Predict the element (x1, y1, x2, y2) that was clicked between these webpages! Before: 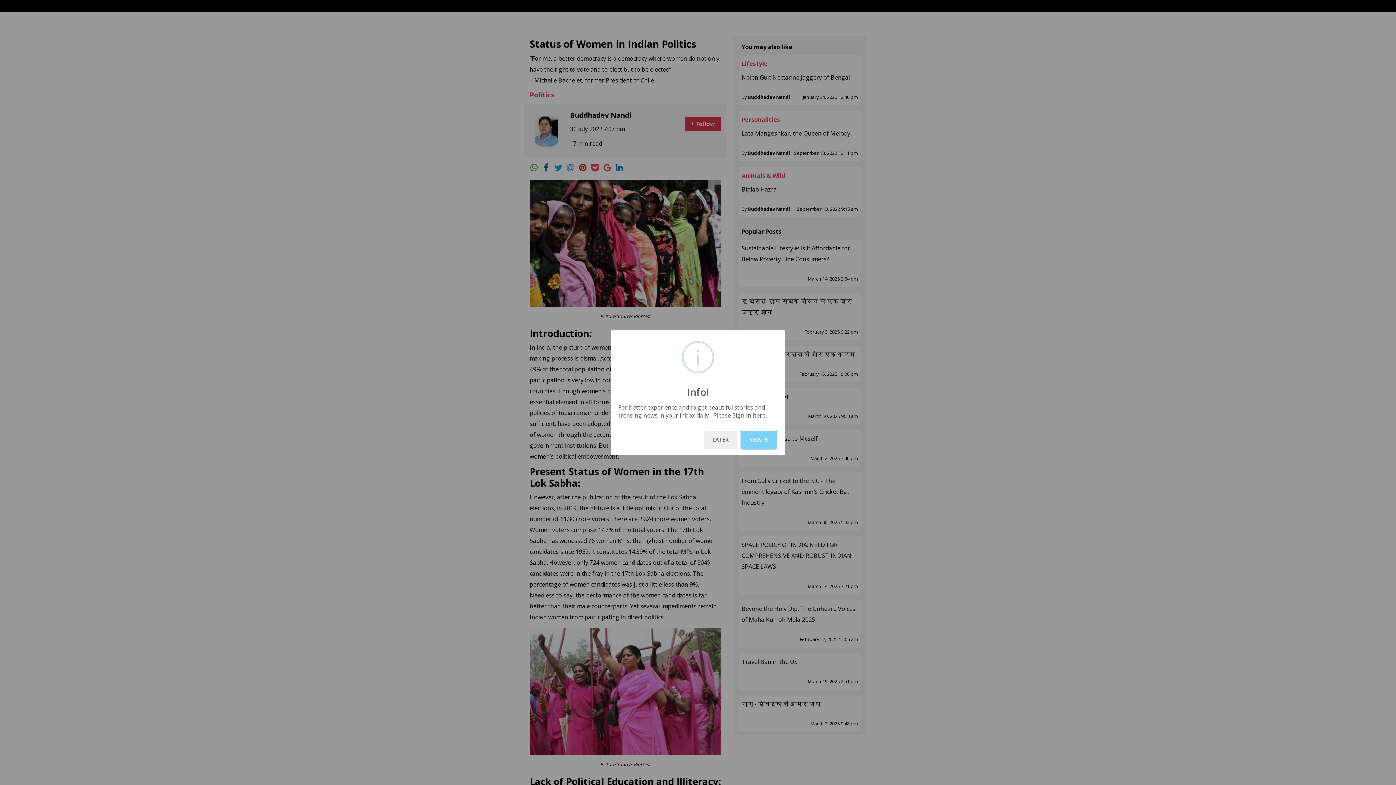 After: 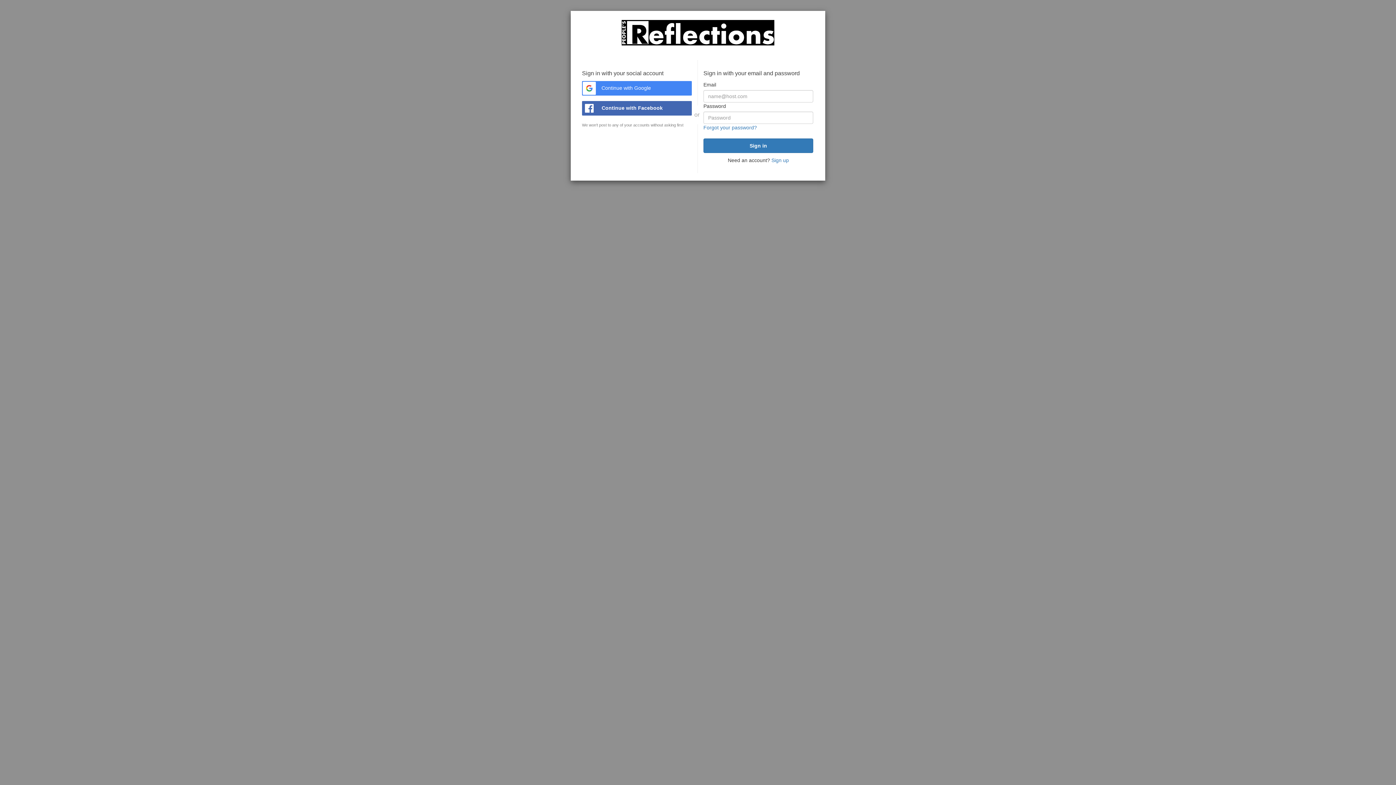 Action: label: SIGN IN bbox: (741, 430, 777, 449)